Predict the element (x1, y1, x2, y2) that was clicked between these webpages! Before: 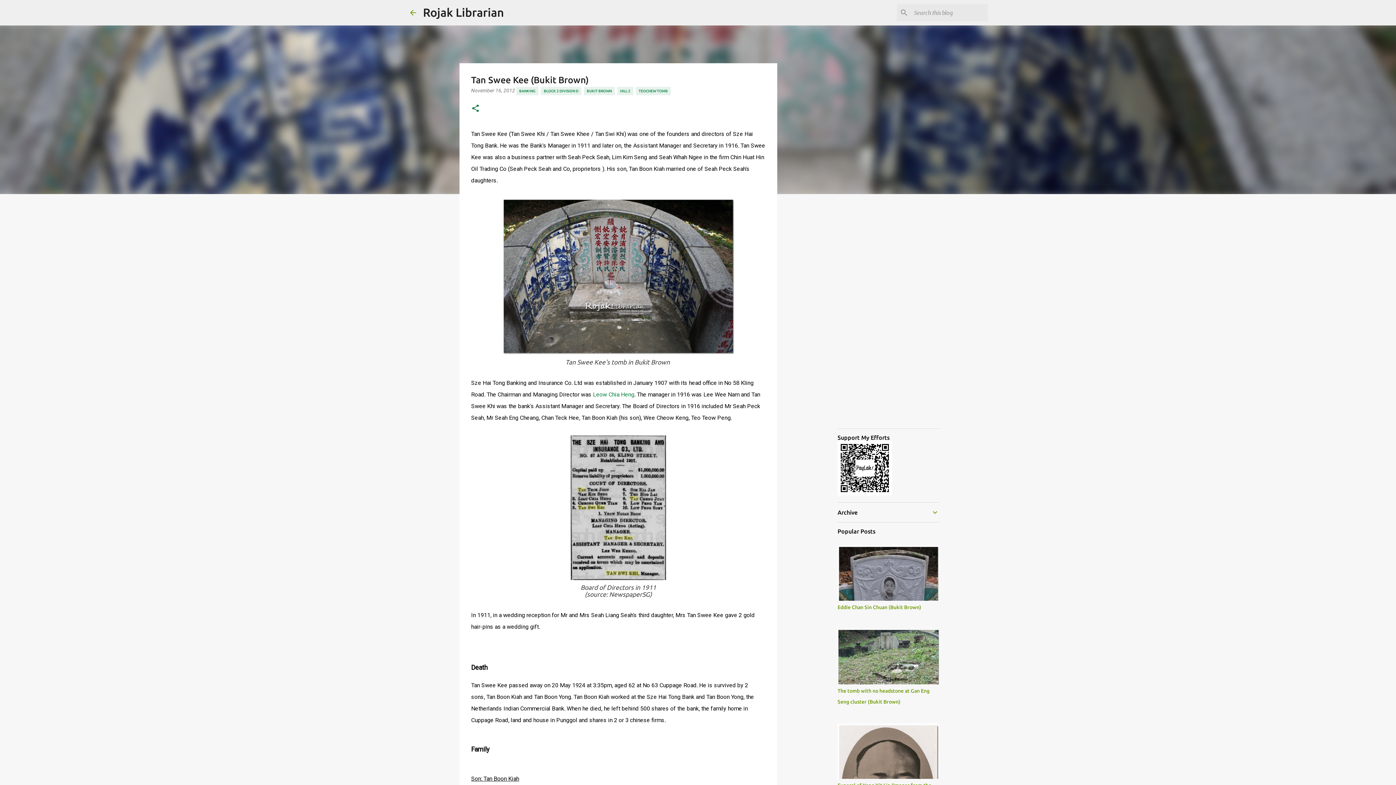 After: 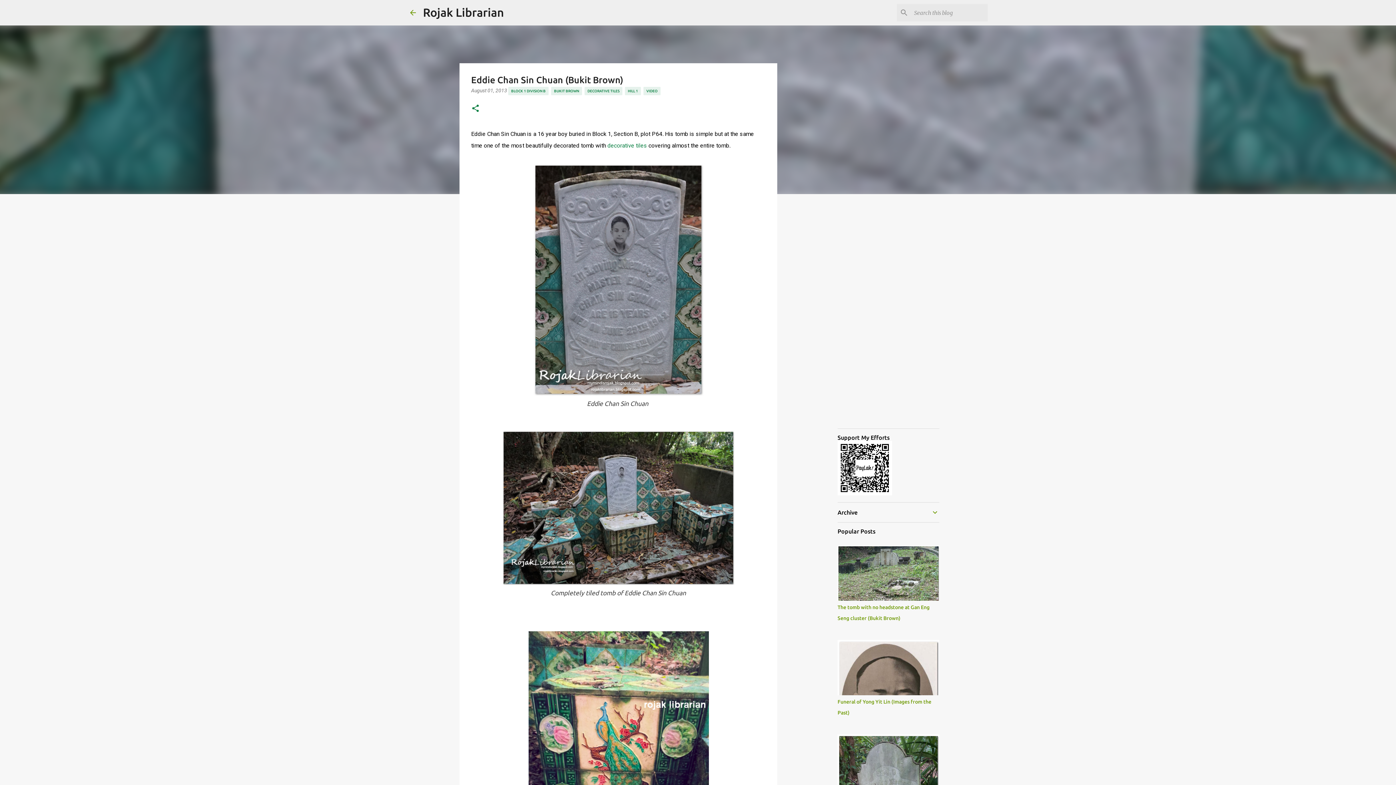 Action: label: Eddie Chan Sin Chuan (Bukit Brown) bbox: (837, 604, 921, 610)